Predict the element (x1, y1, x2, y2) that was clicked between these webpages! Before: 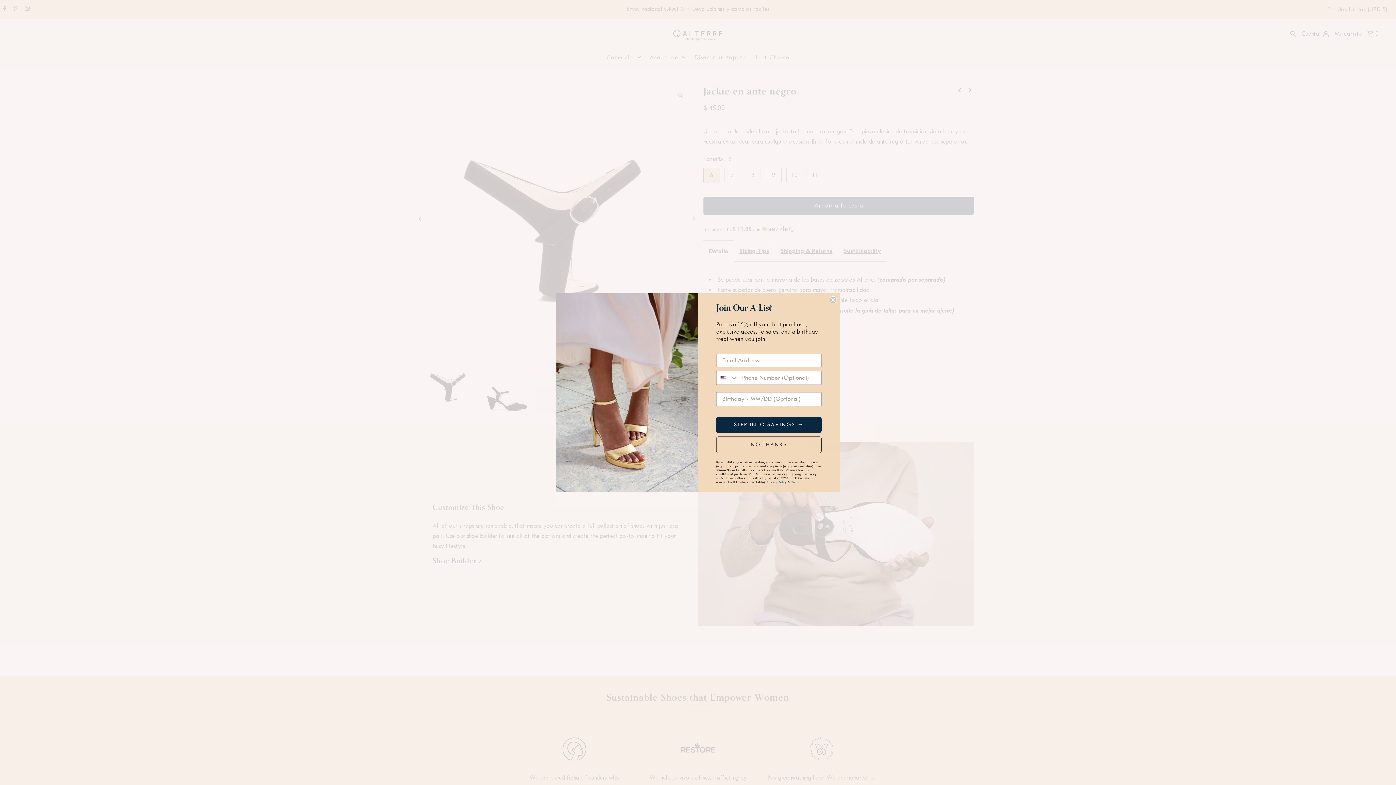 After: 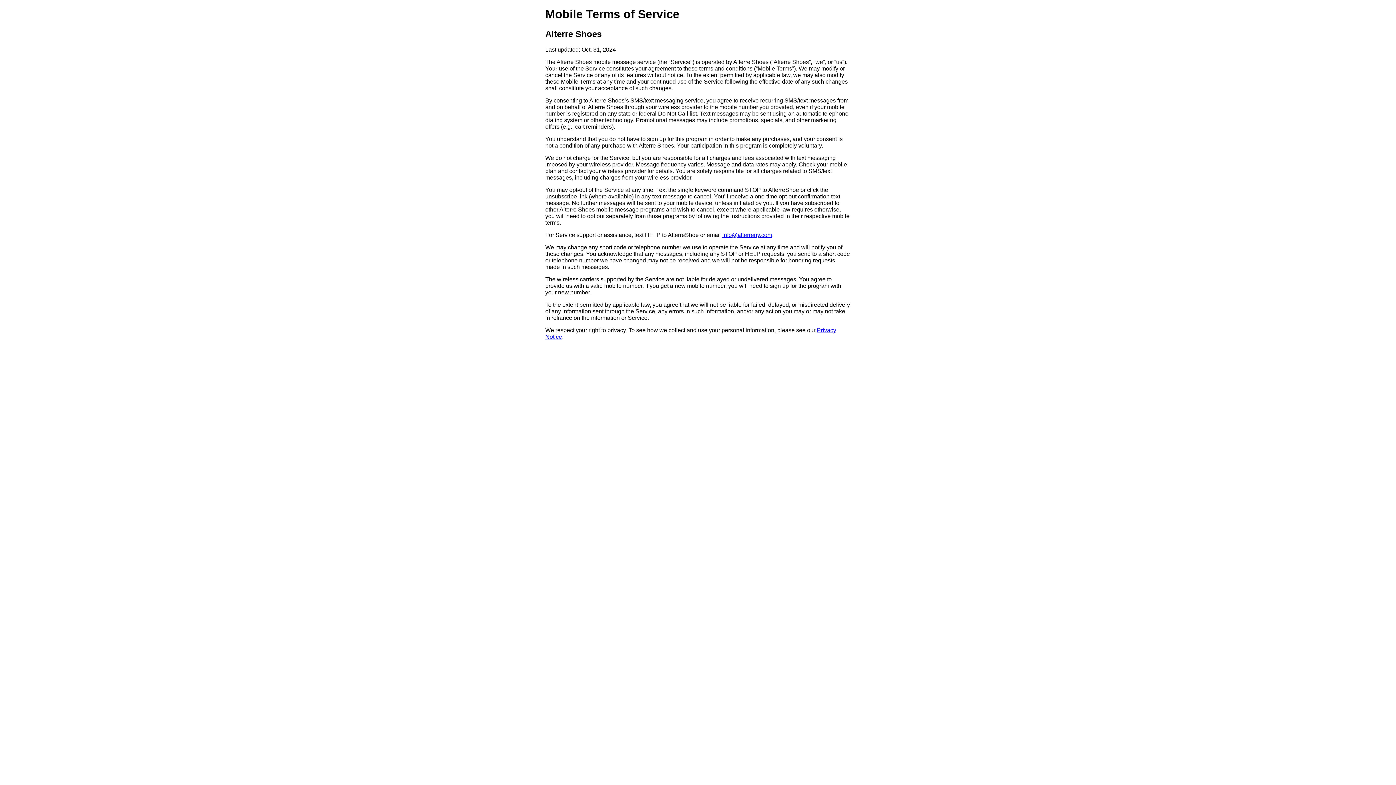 Action: label: Terms bbox: (791, 483, 799, 486)